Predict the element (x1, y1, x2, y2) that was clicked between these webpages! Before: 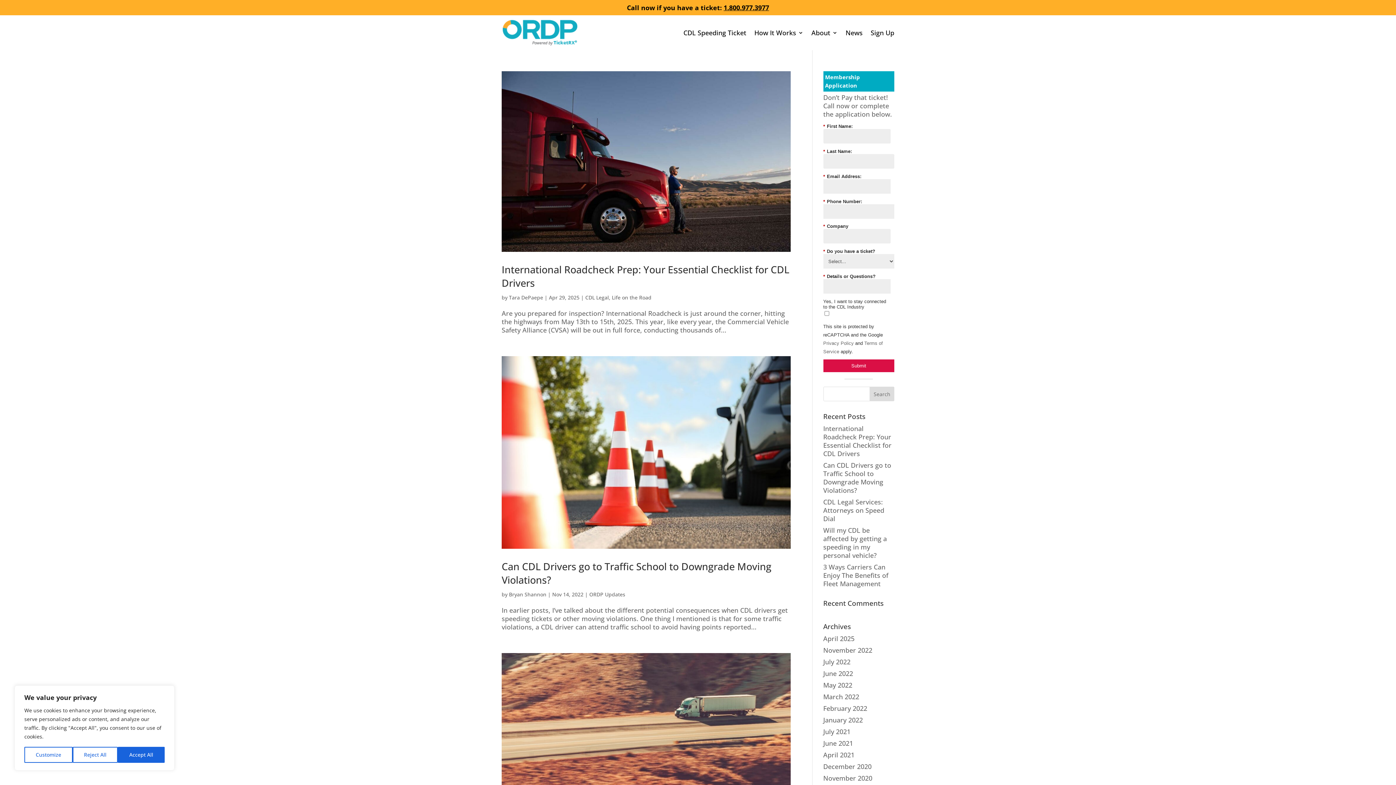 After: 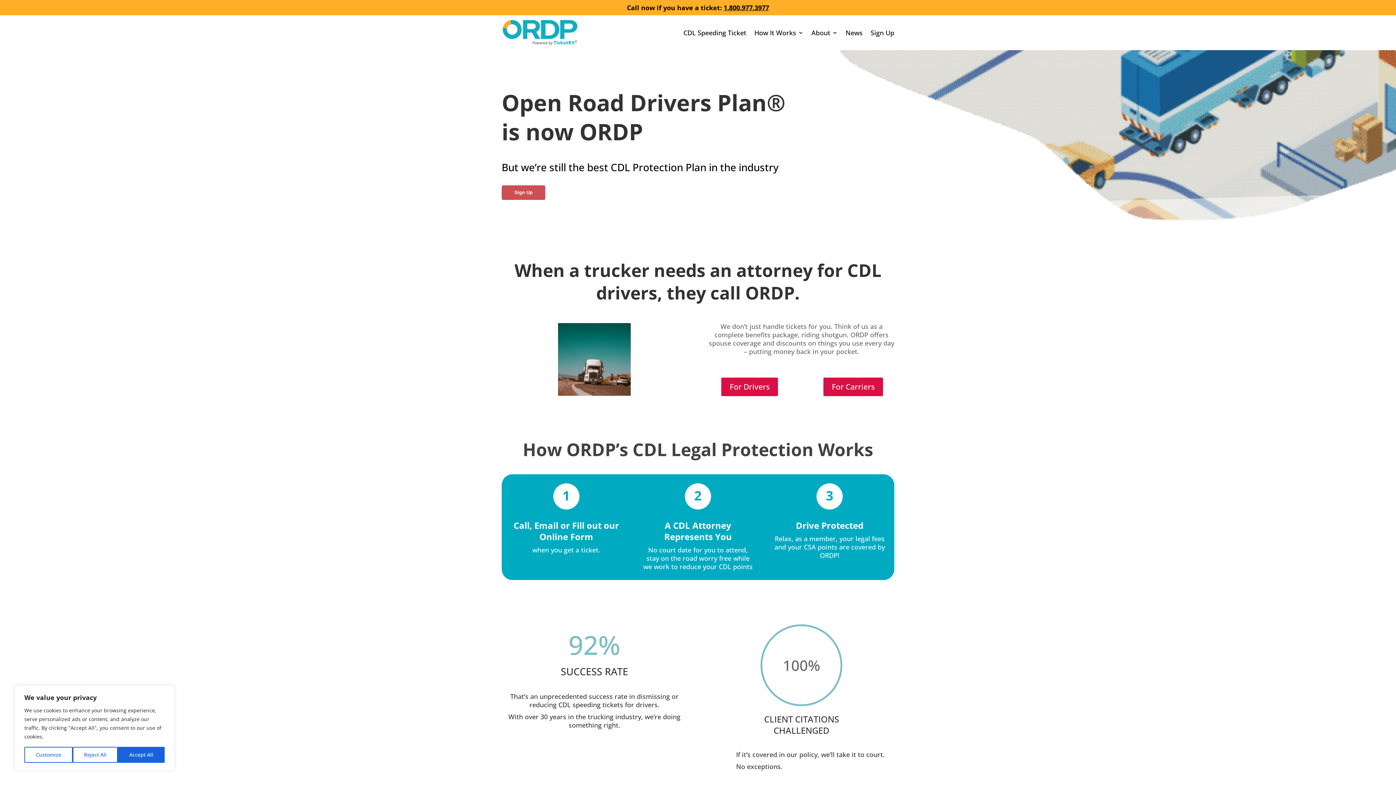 Action: bbox: (811, 18, 837, 46) label: About